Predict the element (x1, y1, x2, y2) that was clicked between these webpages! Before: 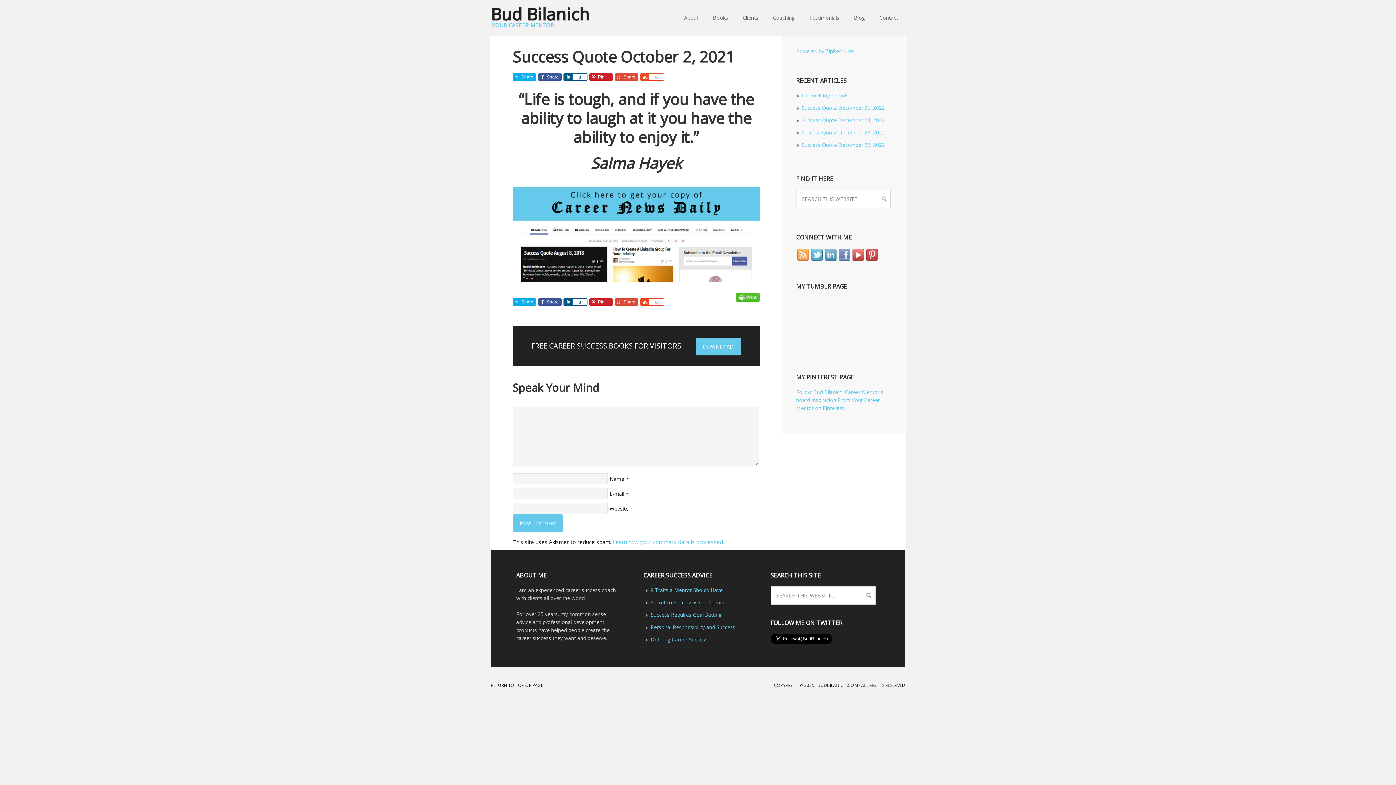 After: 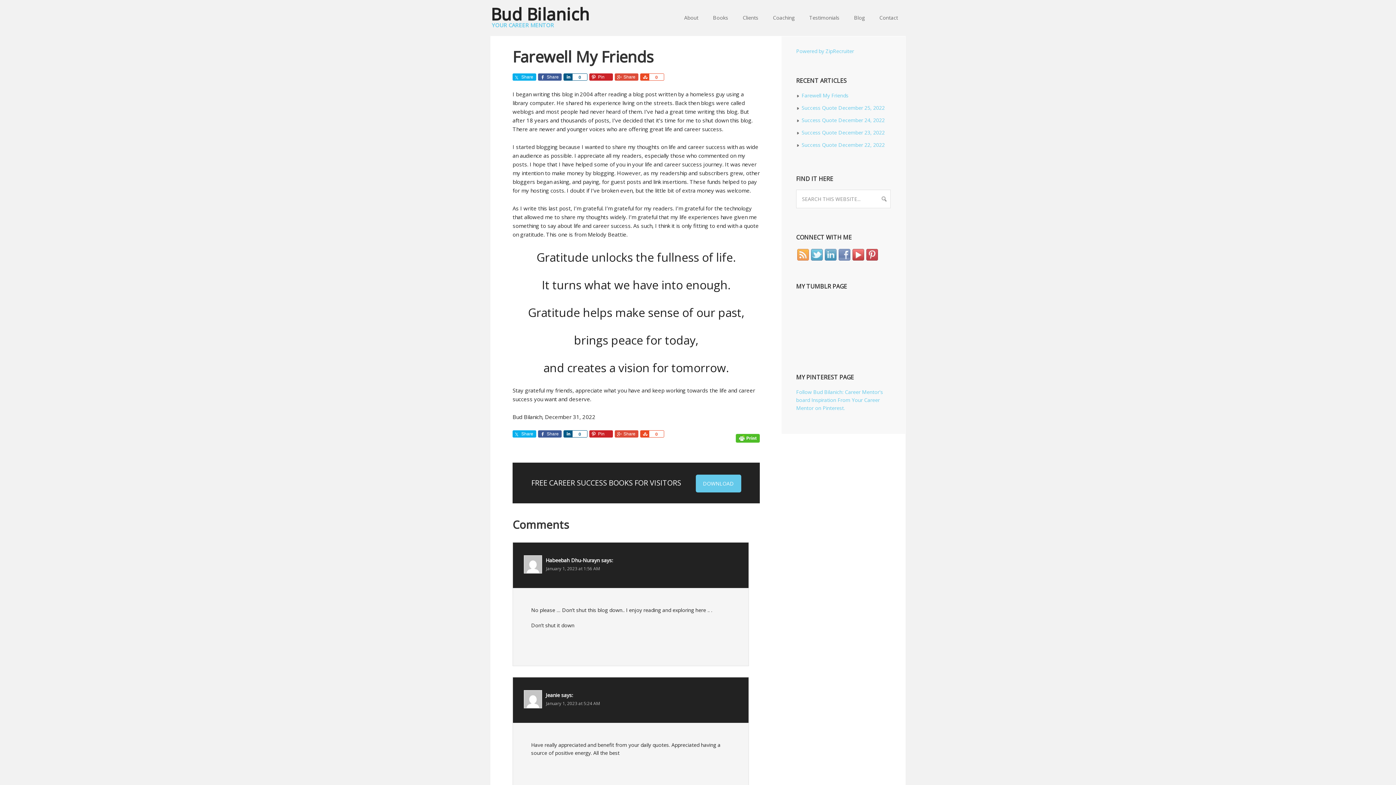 Action: label: Farewell My Friends bbox: (801, 92, 848, 98)